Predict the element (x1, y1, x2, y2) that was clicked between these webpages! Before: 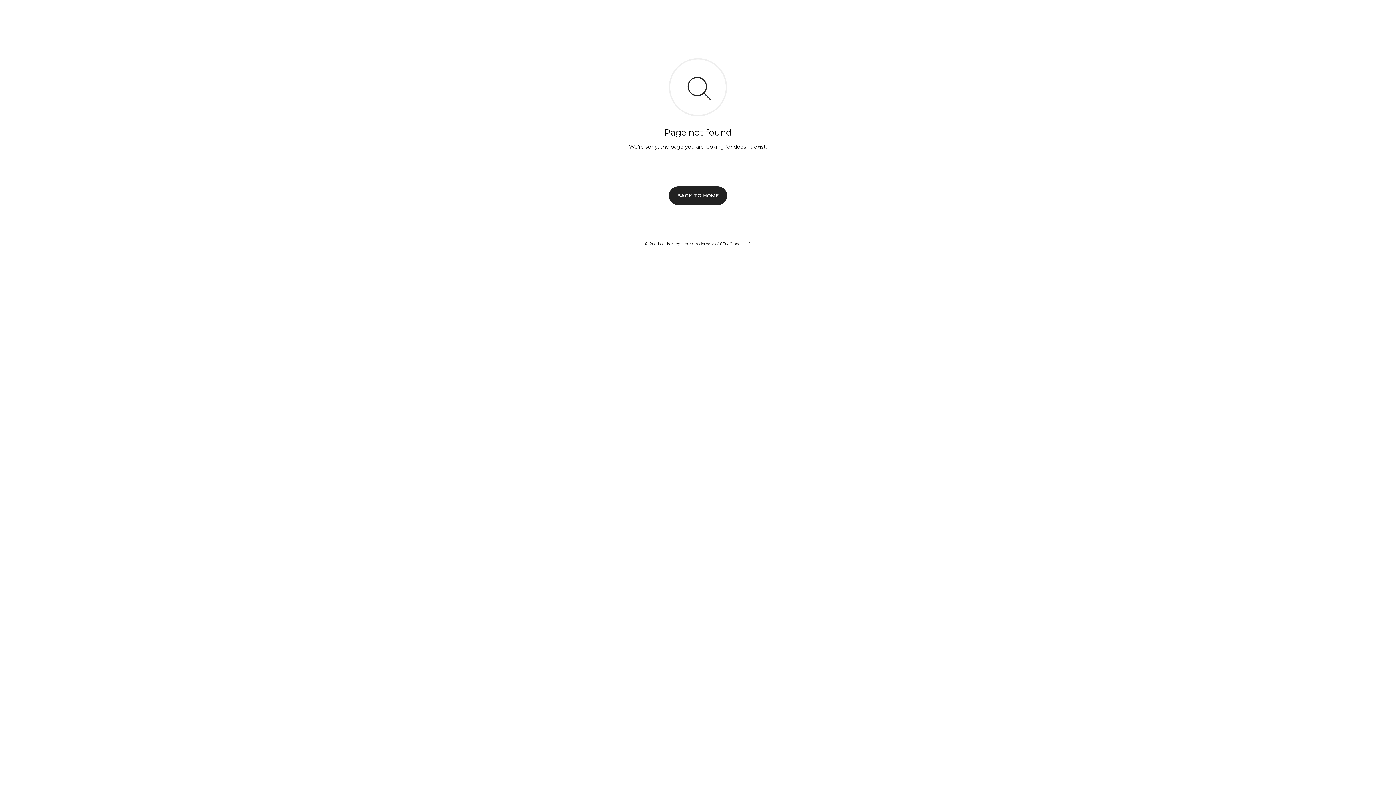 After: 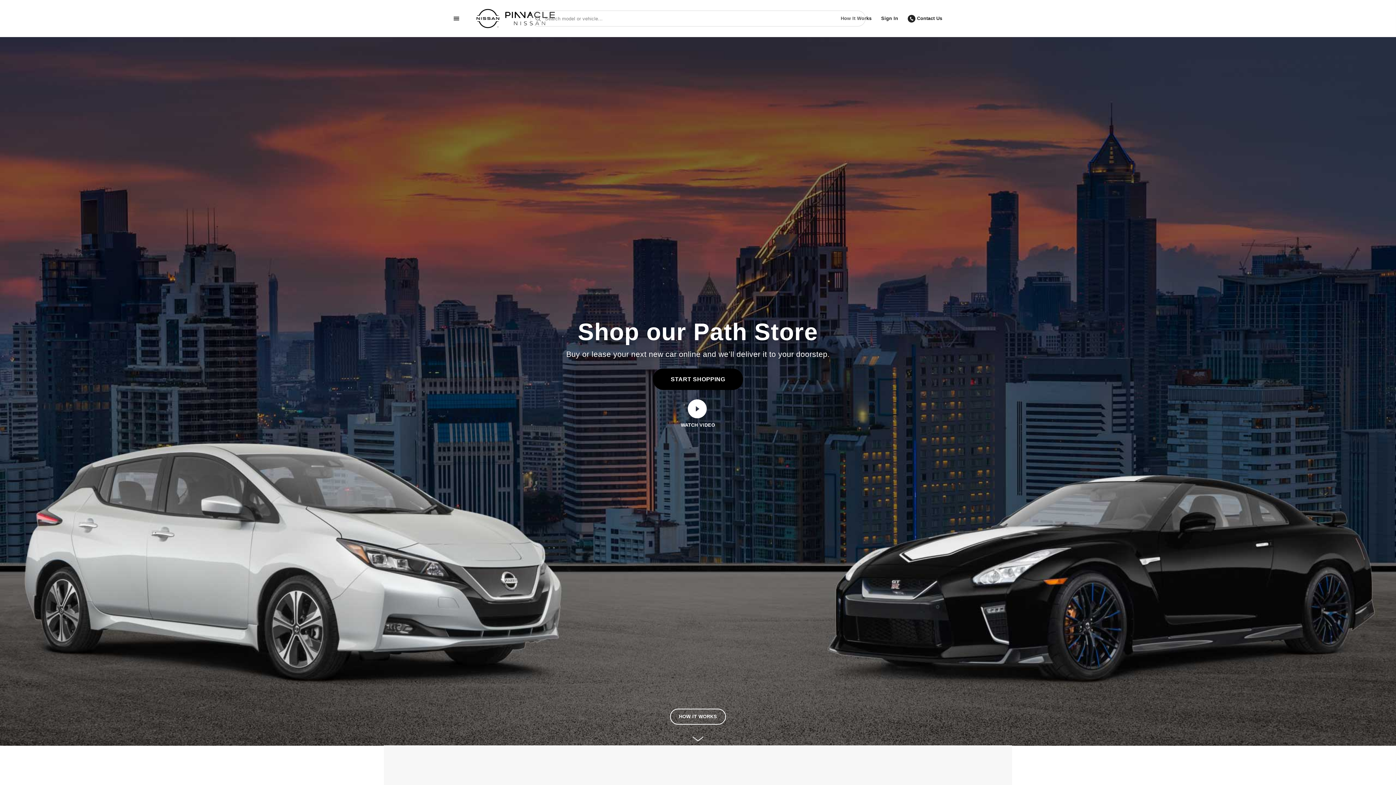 Action: bbox: (669, 186, 727, 204) label: BACK TO HOME